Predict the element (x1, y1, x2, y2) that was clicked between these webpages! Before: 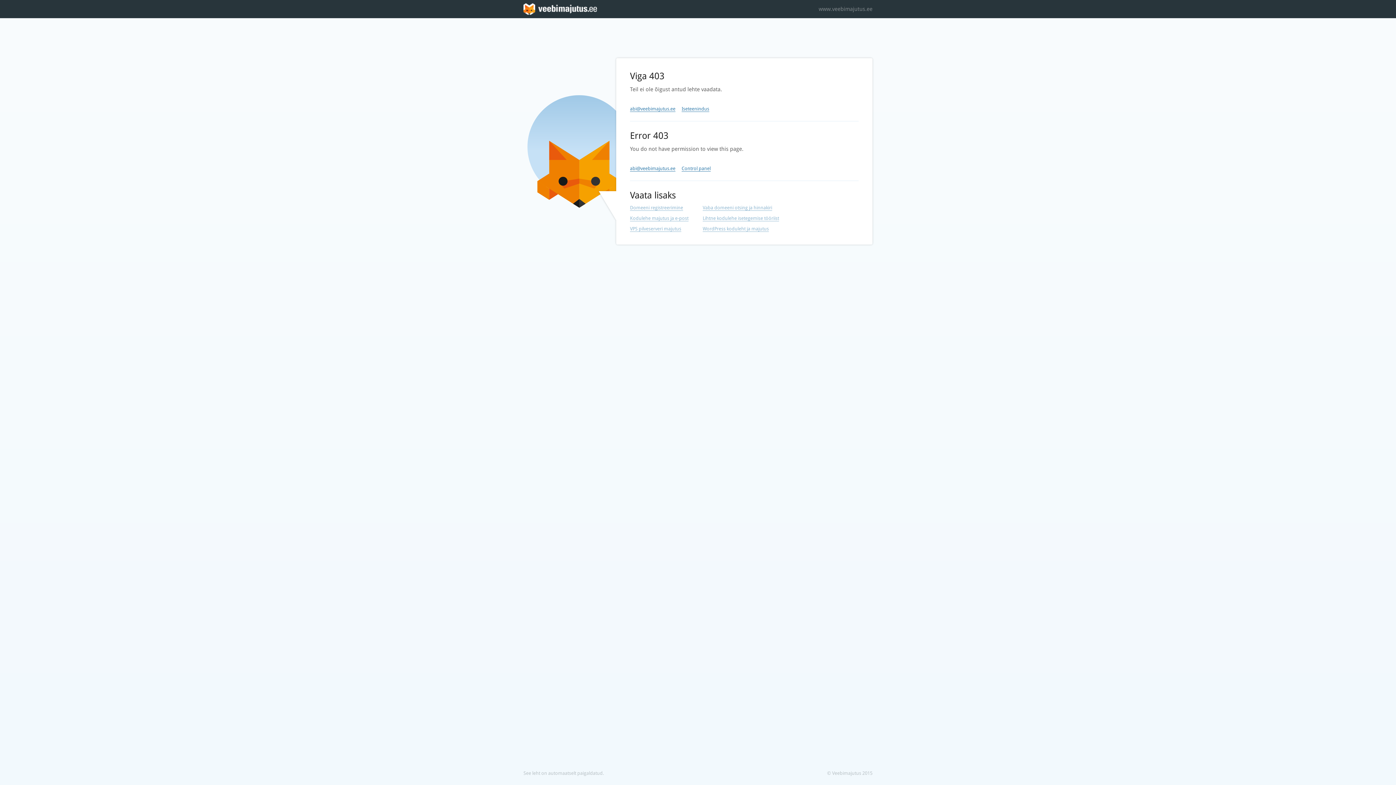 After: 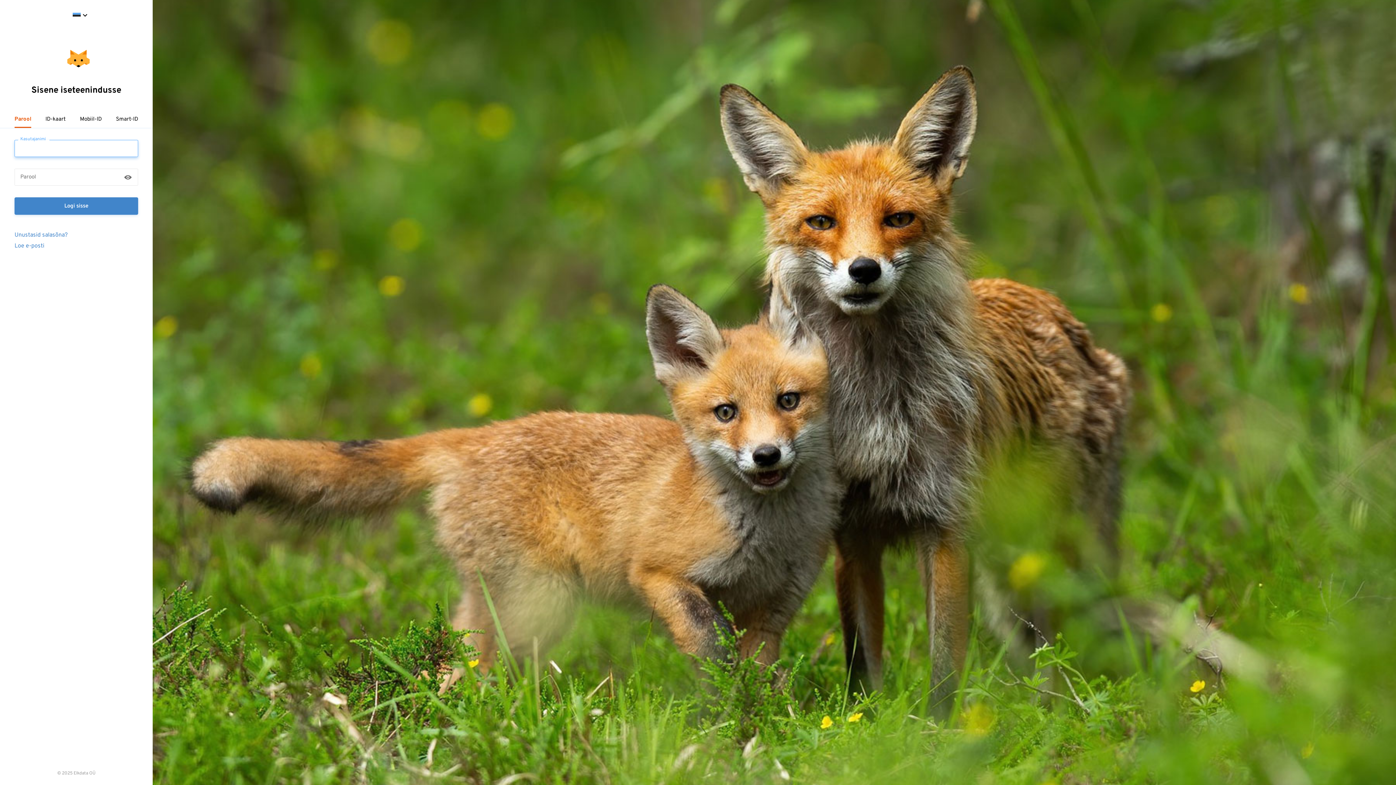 Action: label: Control panel bbox: (681, 165, 710, 171)